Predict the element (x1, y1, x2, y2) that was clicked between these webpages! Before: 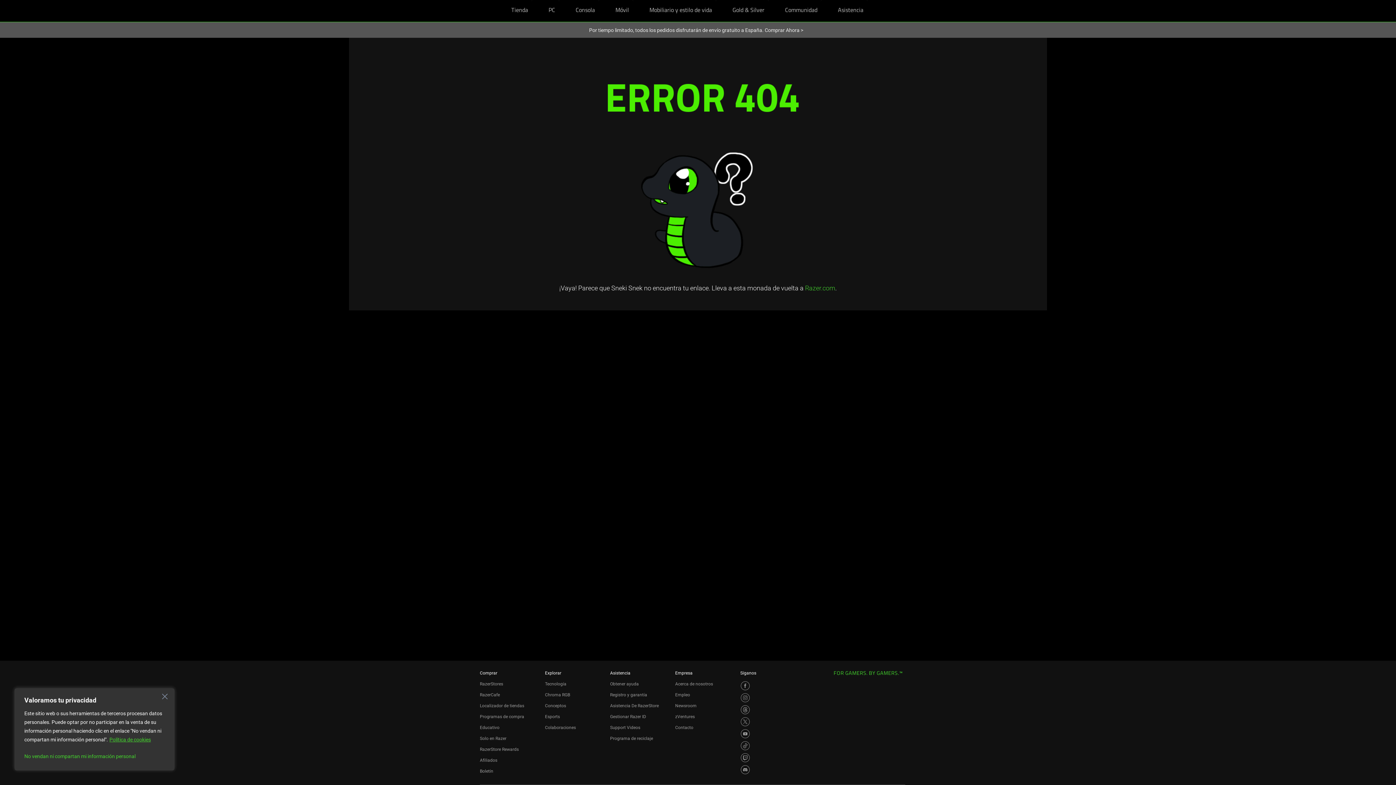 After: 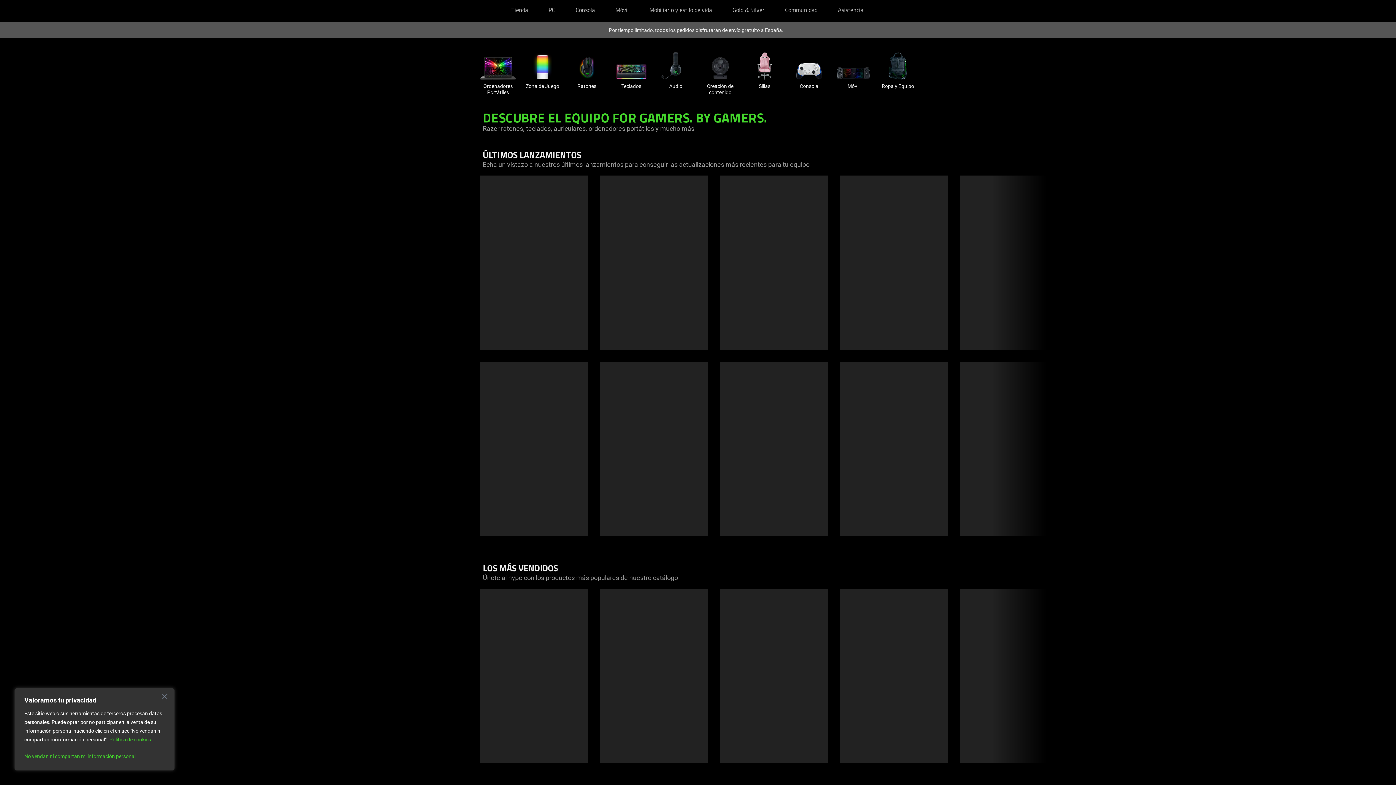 Action: label: Tienda bbox: (506, 0, 533, 21)